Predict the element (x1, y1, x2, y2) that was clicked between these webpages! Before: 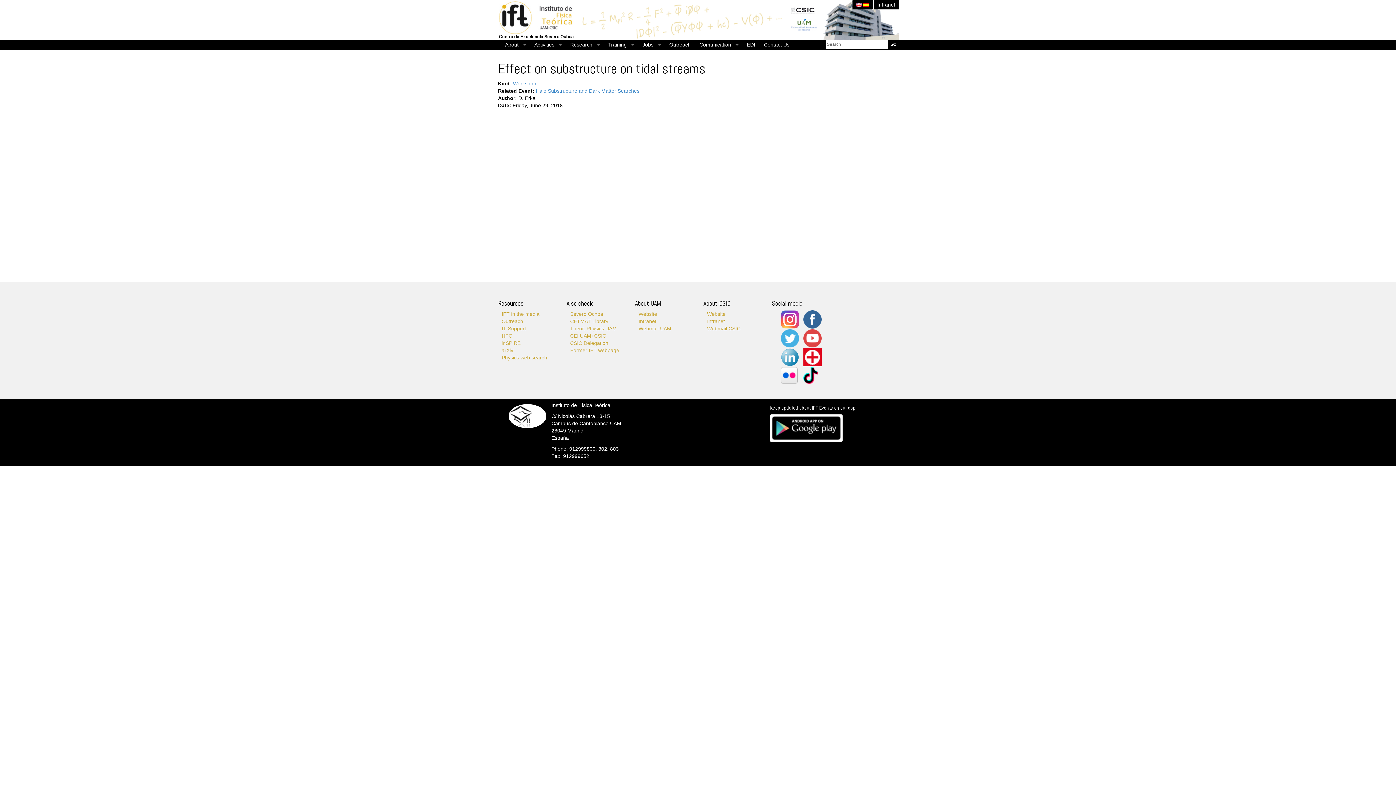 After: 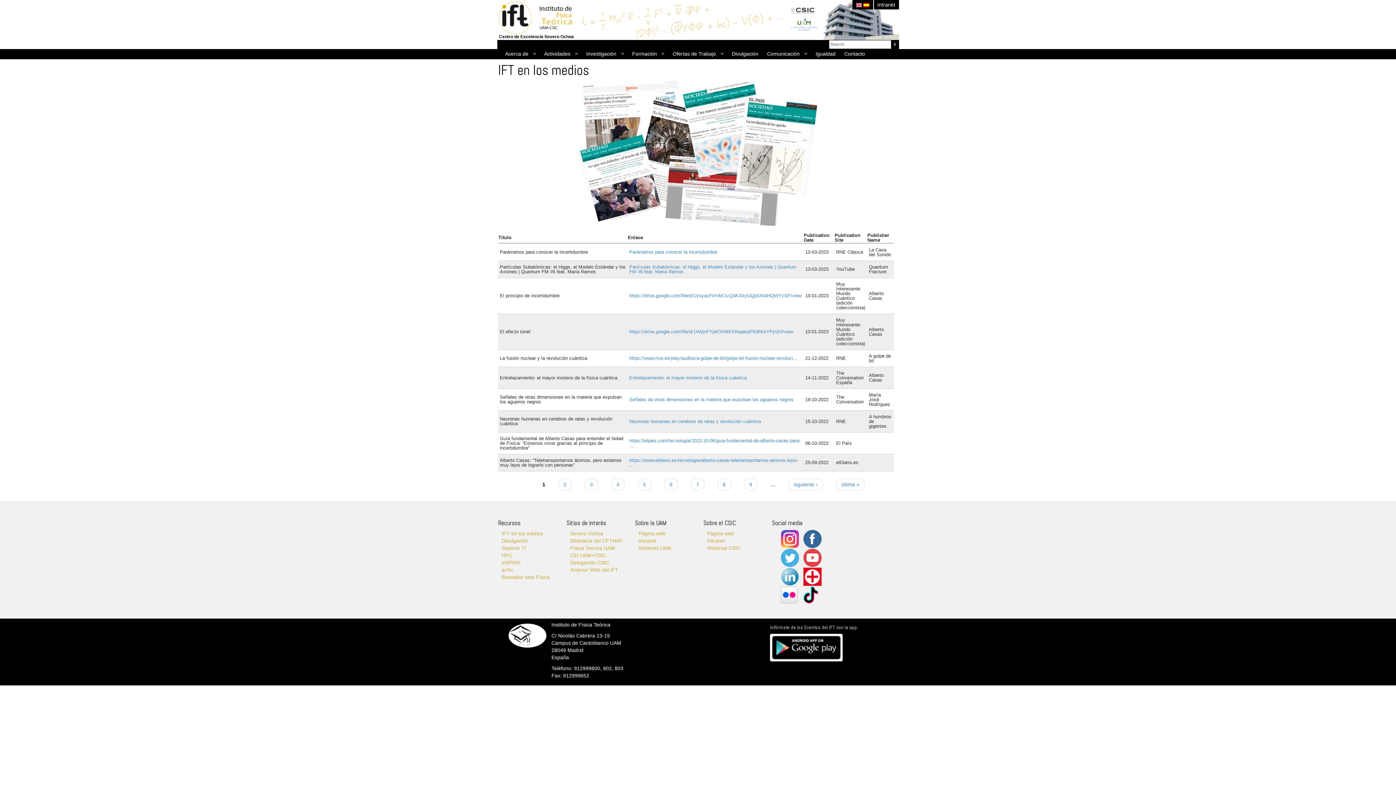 Action: label: Comunication
» bbox: (695, 40, 742, 50)